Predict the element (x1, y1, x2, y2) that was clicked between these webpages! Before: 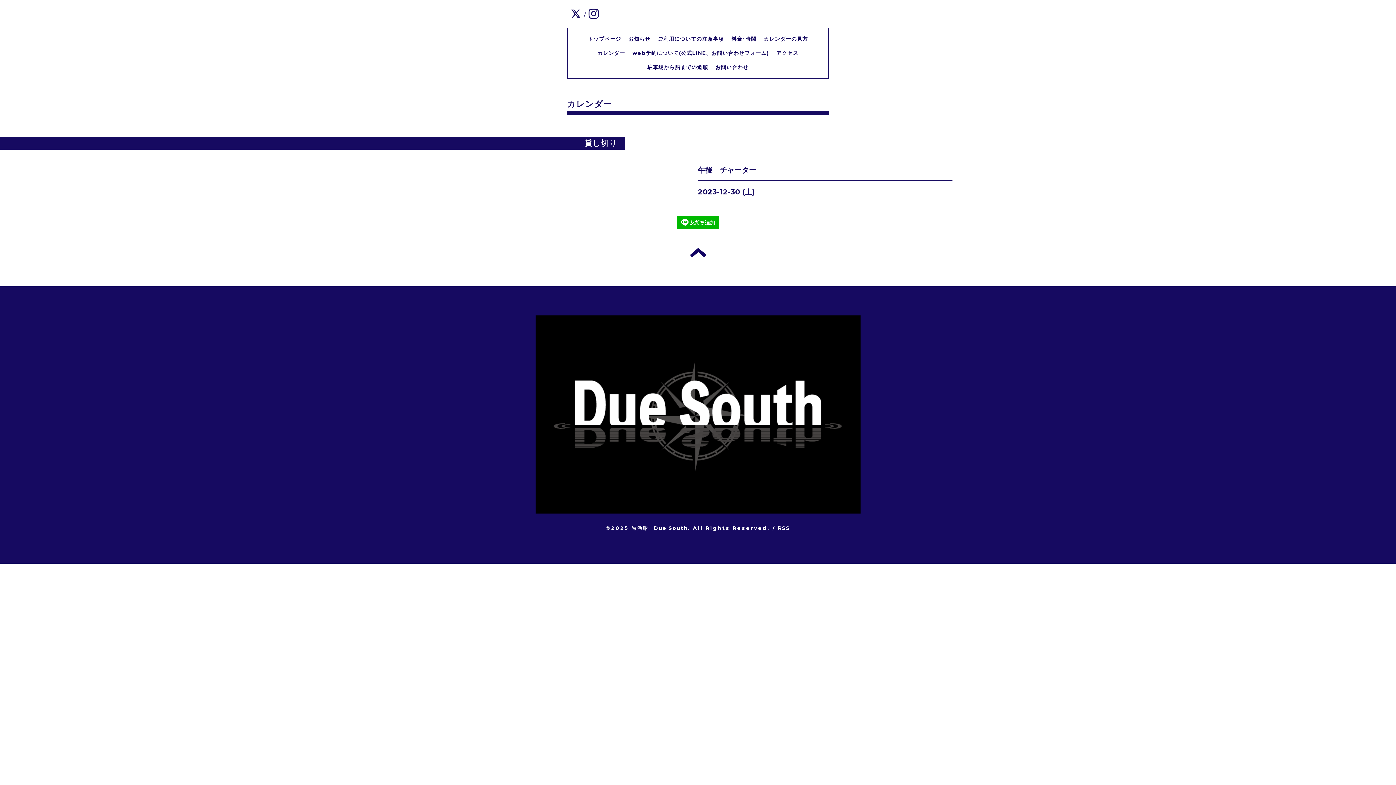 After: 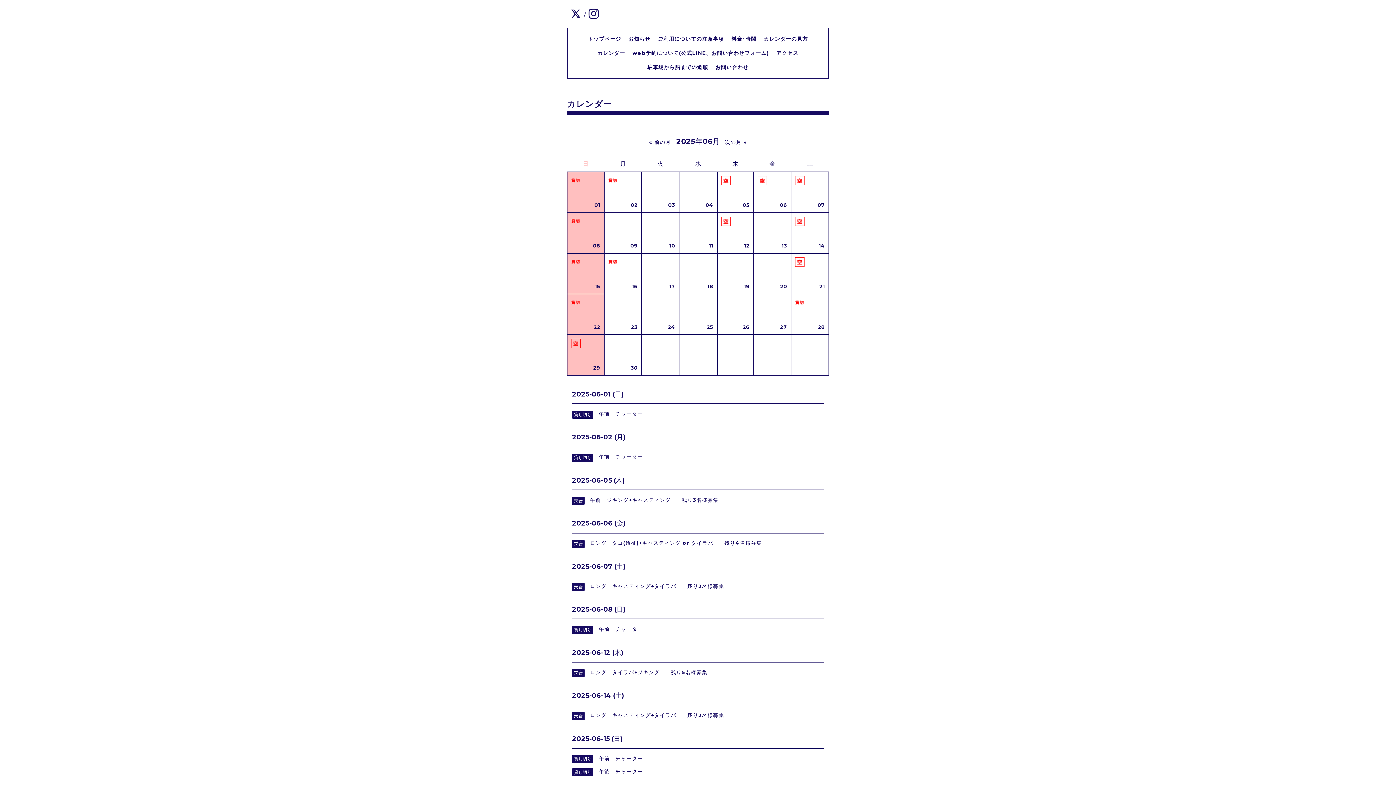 Action: label: カレンダー bbox: (597, 49, 625, 56)